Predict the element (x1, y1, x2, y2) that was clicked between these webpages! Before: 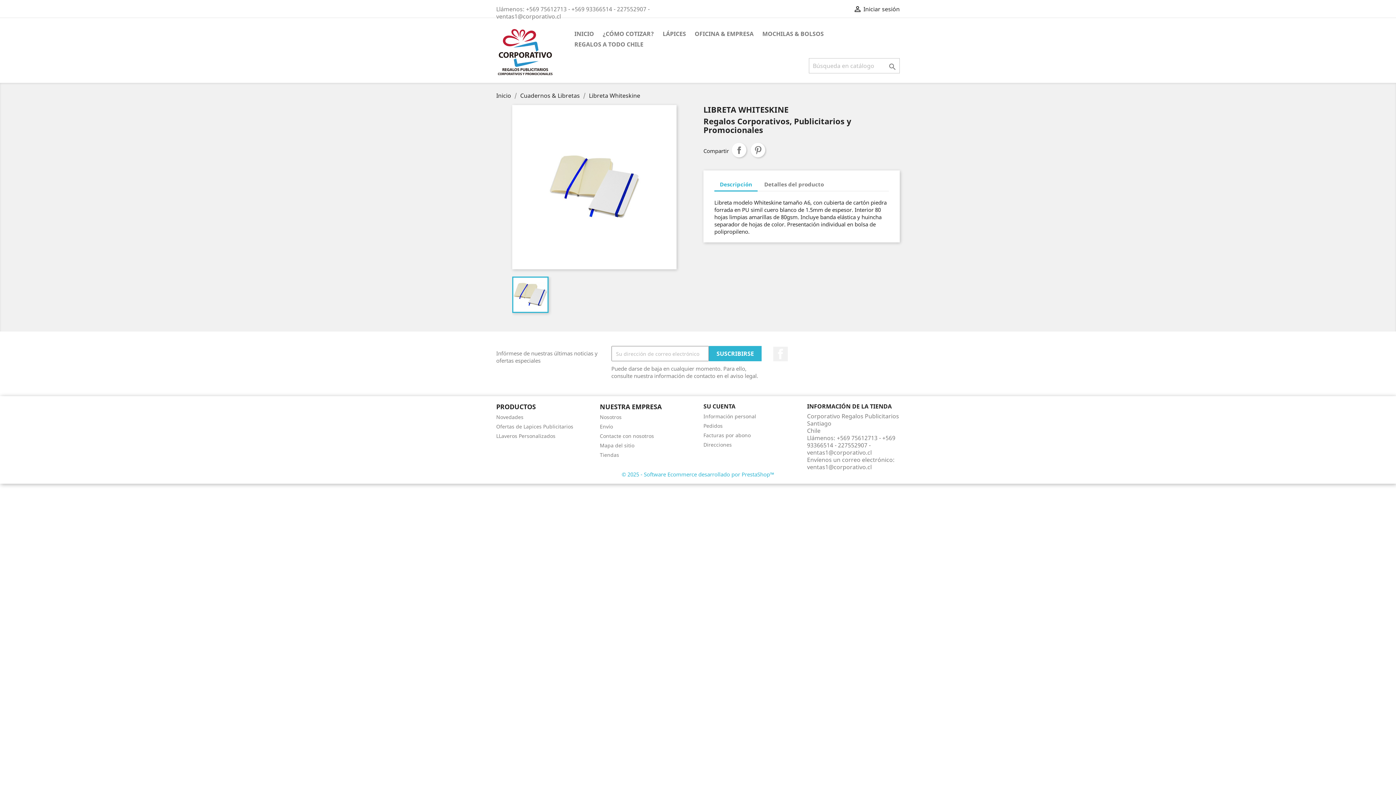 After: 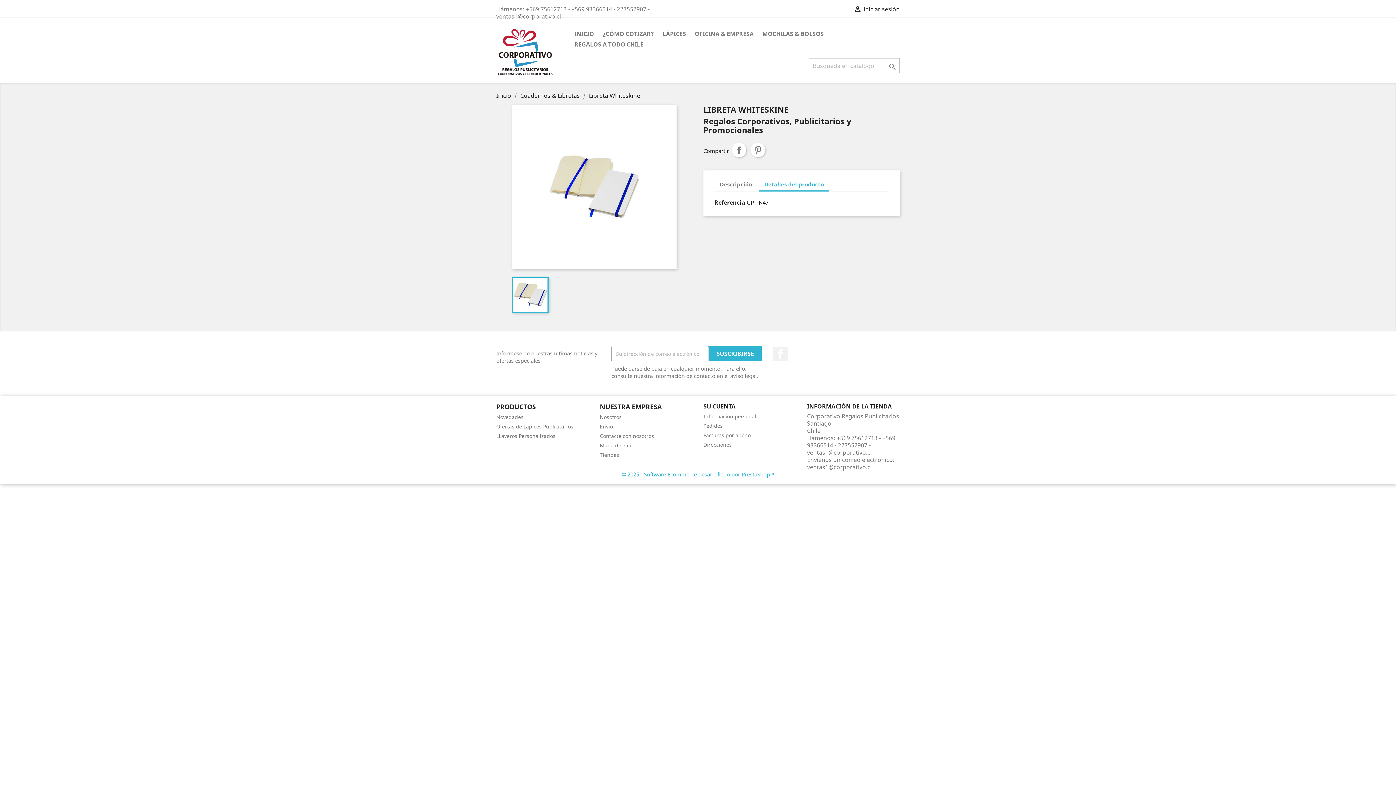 Action: bbox: (758, 177, 829, 190) label: Detalles del producto